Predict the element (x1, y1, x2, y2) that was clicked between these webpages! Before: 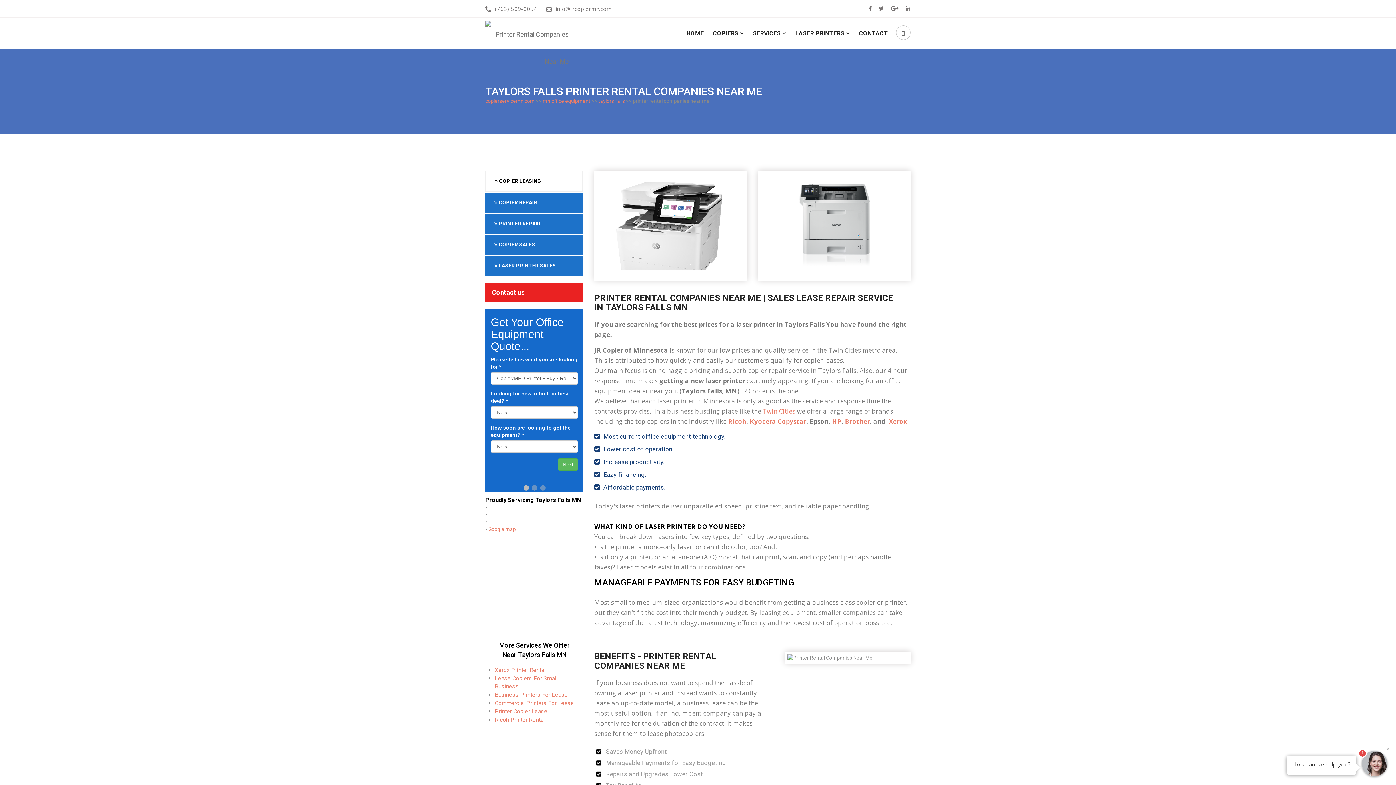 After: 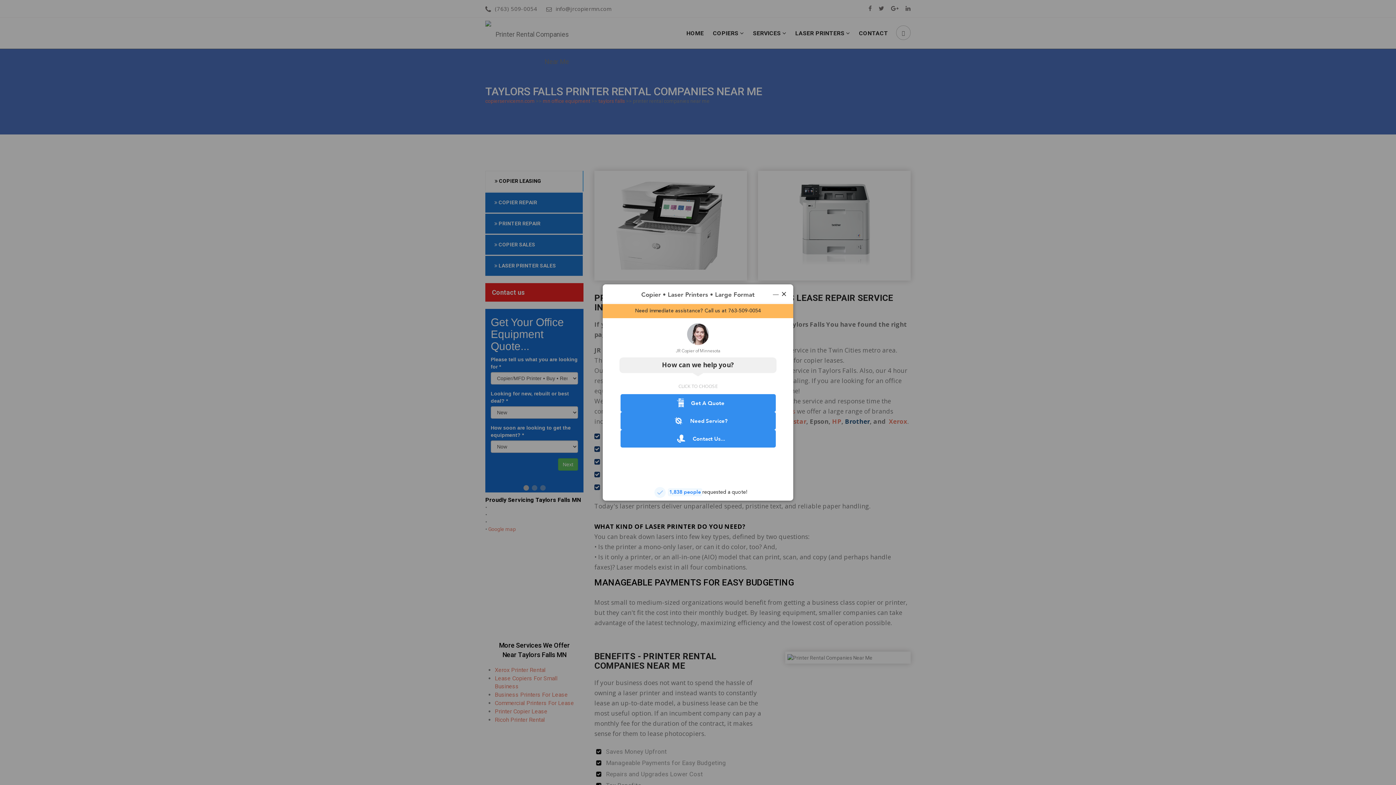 Action: label: Brother bbox: (845, 417, 870, 425)